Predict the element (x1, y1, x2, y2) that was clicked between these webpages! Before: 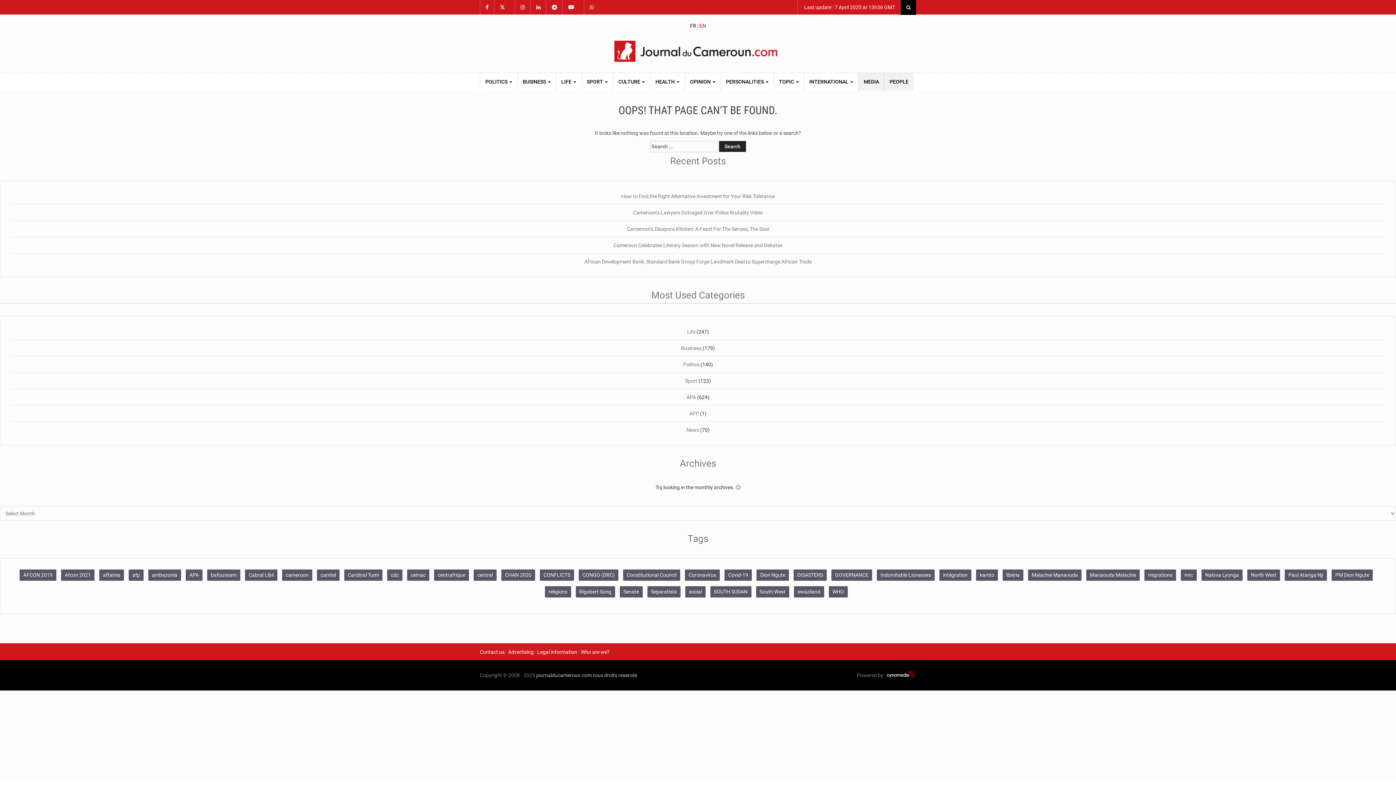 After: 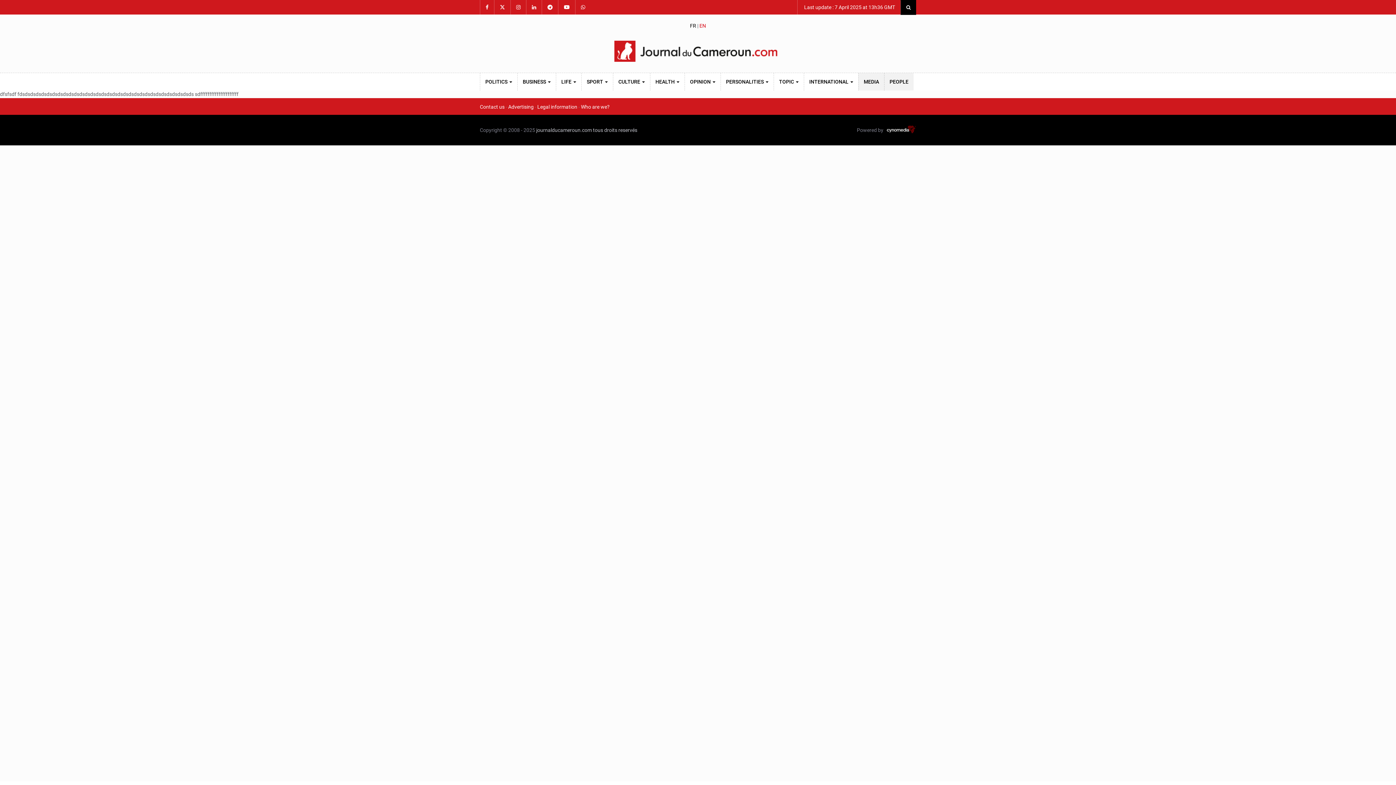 Action: bbox: (578, 569, 618, 581) label: CONGO (DRC) (50 items)